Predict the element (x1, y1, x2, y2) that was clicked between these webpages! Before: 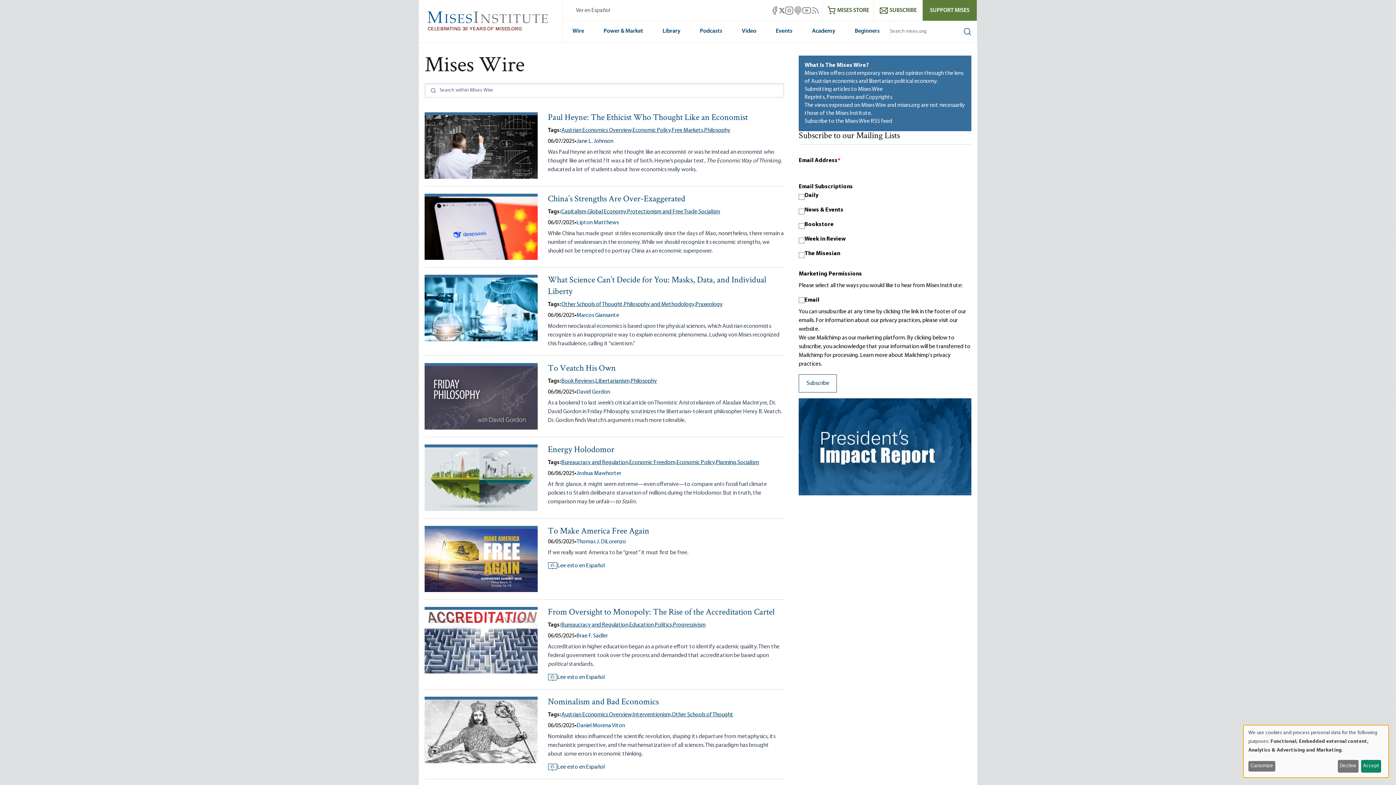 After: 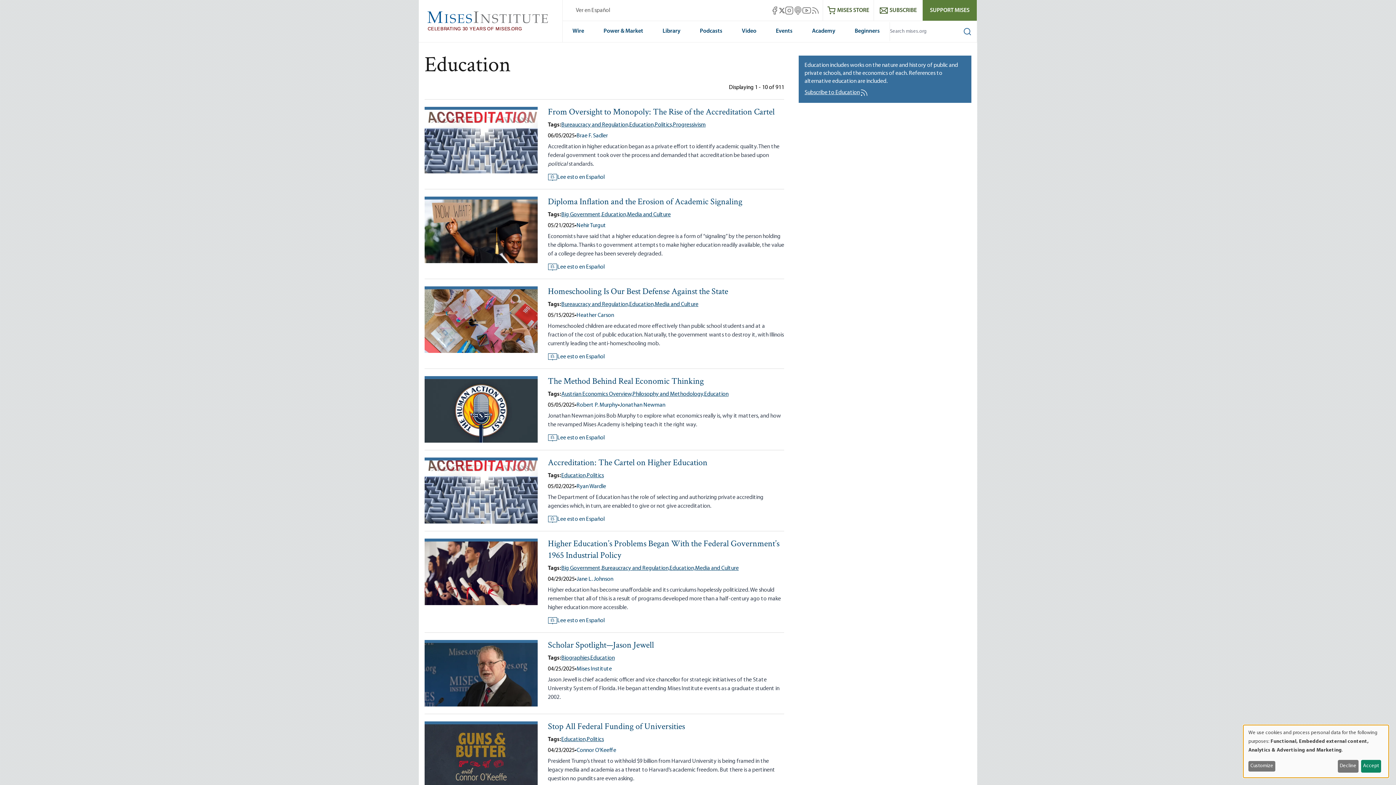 Action: label: Education, bbox: (629, 621, 654, 629)